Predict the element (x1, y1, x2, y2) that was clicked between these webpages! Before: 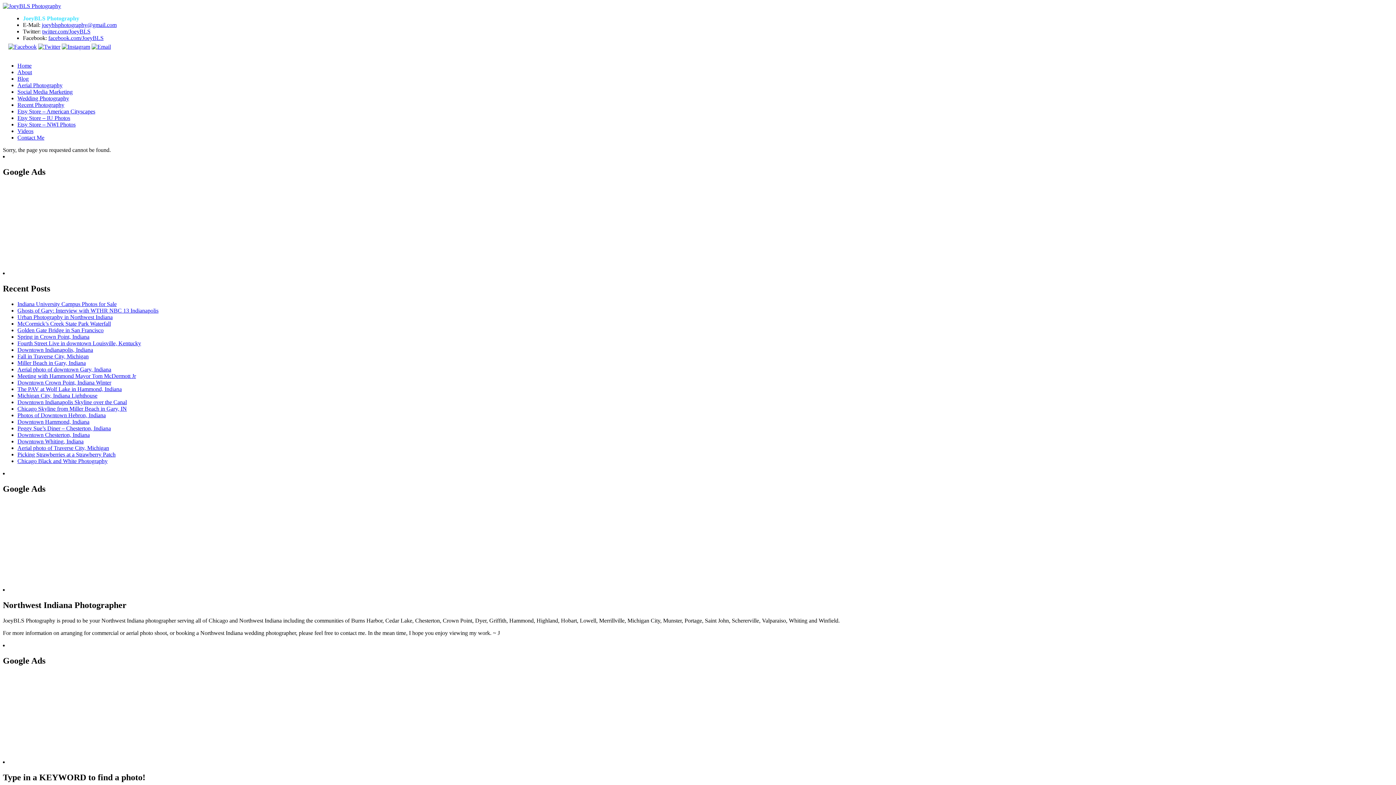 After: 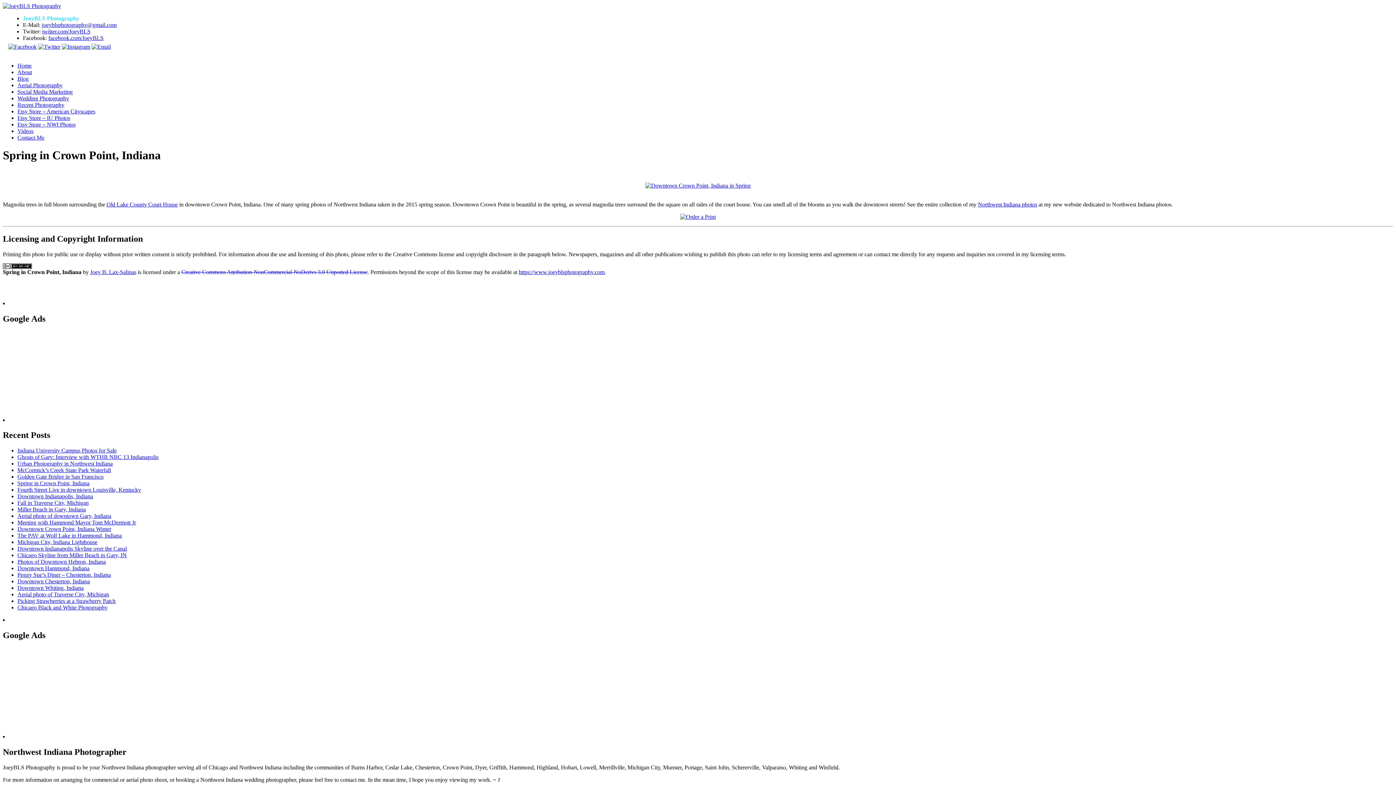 Action: bbox: (17, 333, 89, 339) label: Spring in Crown Point, Indiana